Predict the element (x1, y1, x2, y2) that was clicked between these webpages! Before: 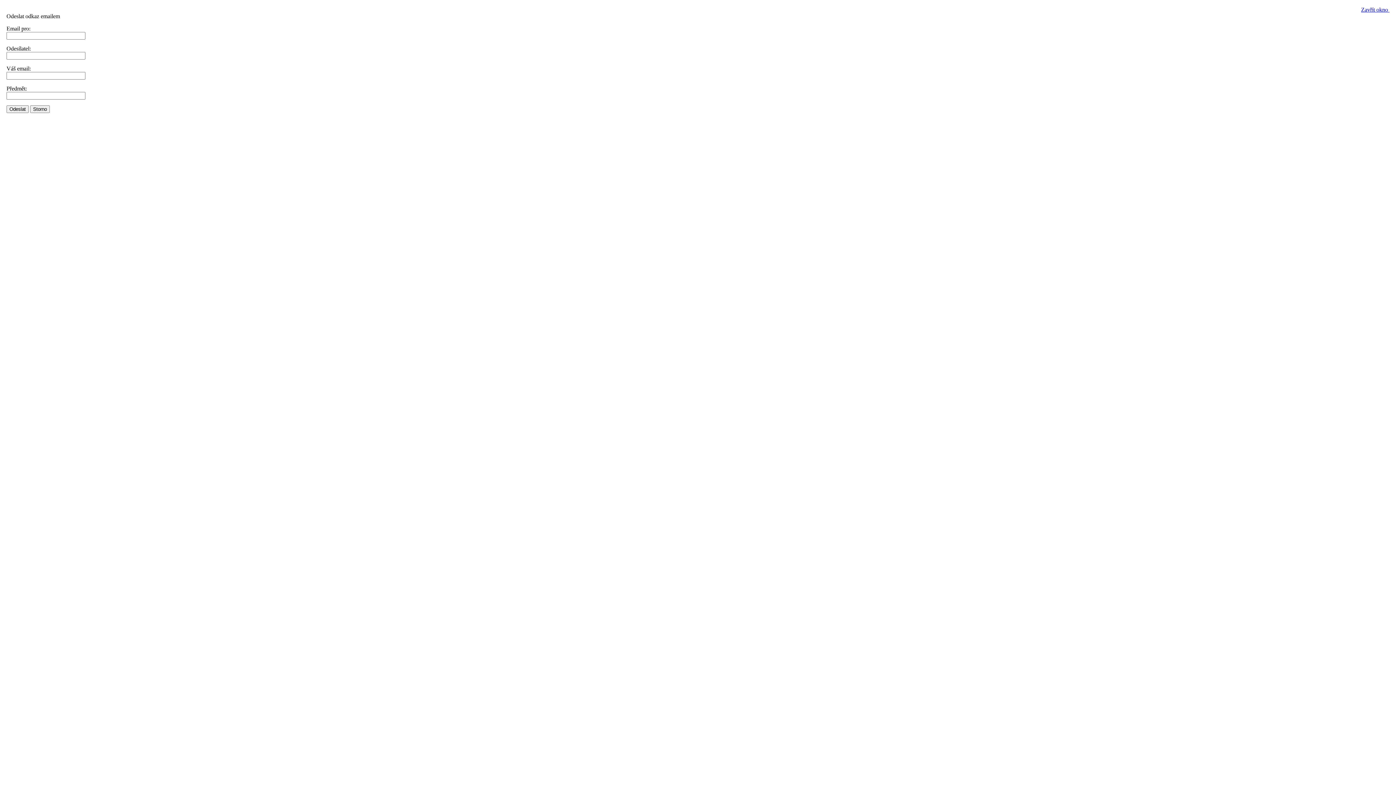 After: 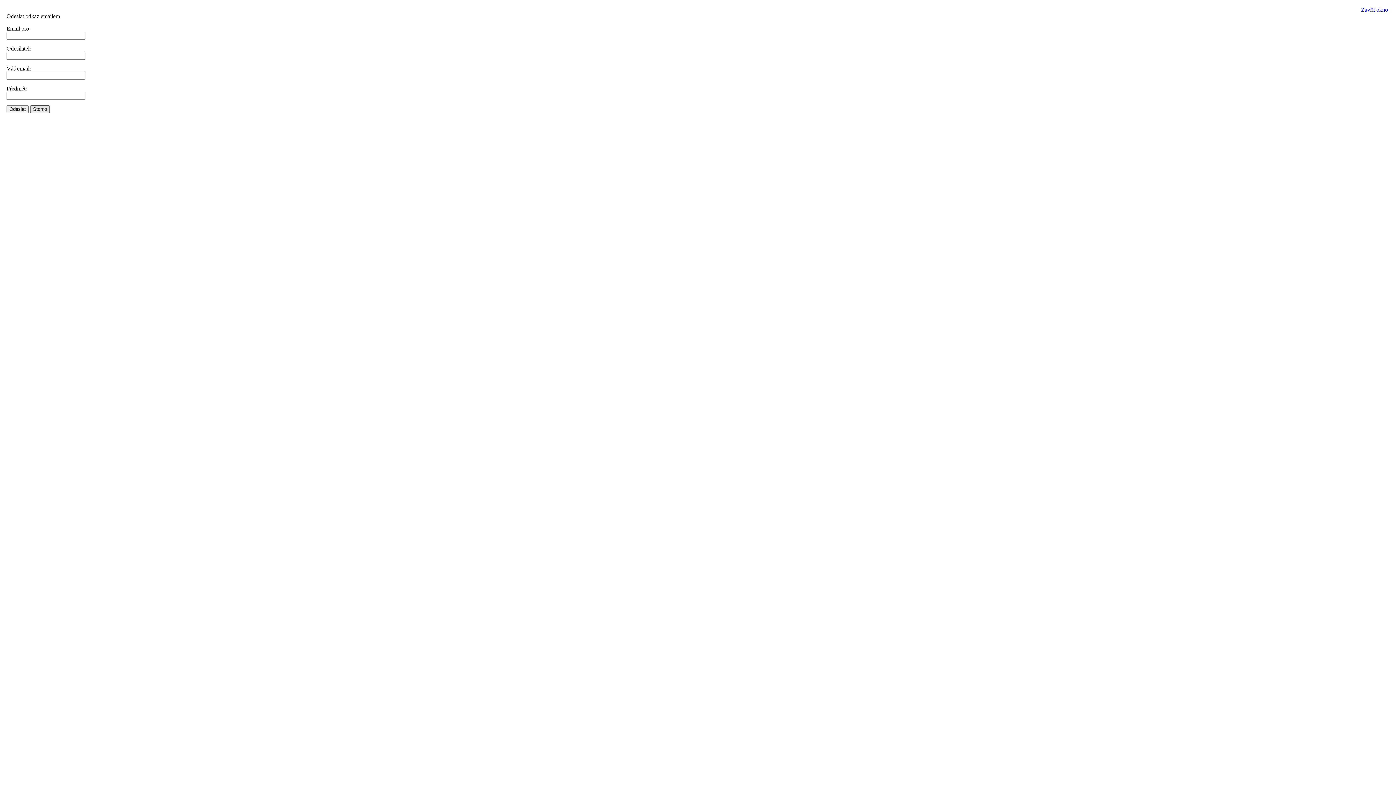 Action: bbox: (30, 105, 49, 113) label: Storno